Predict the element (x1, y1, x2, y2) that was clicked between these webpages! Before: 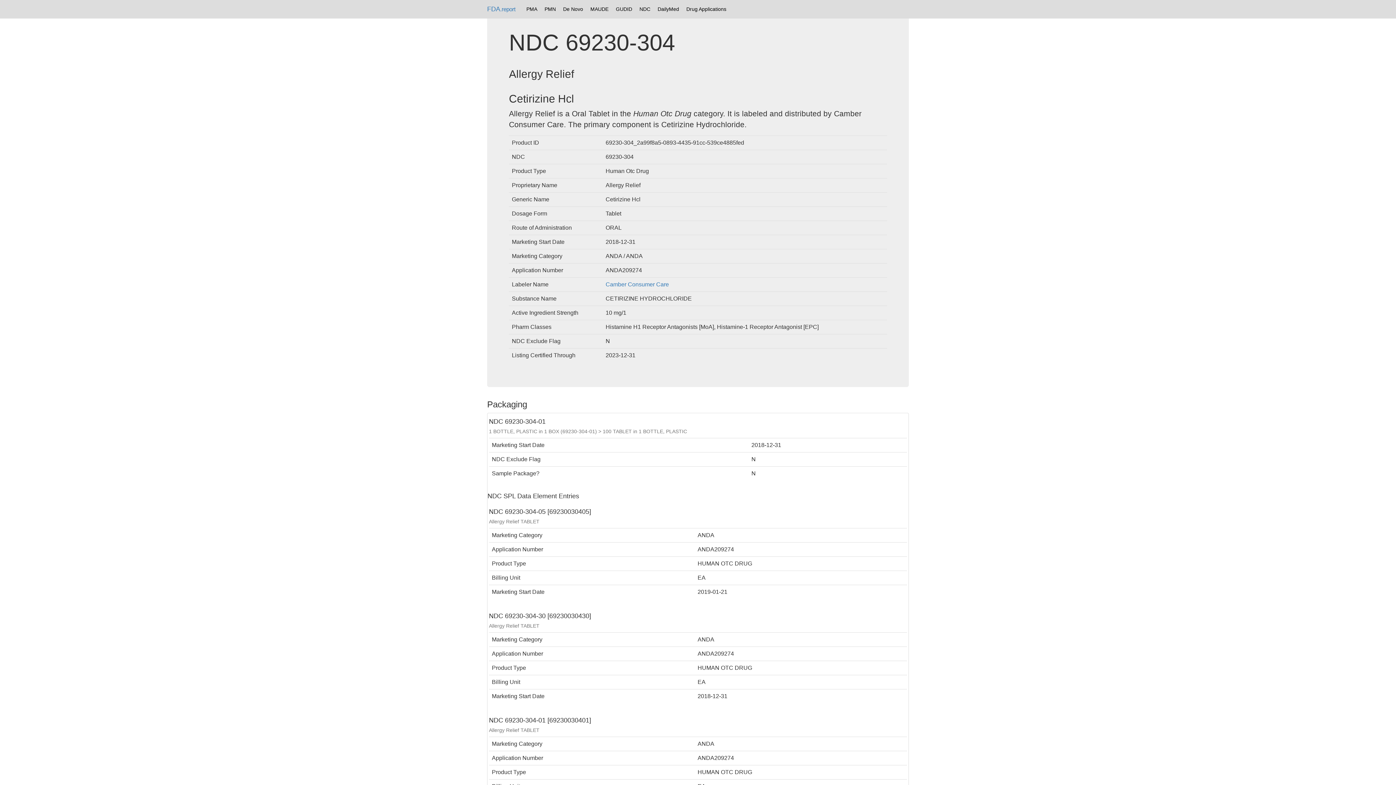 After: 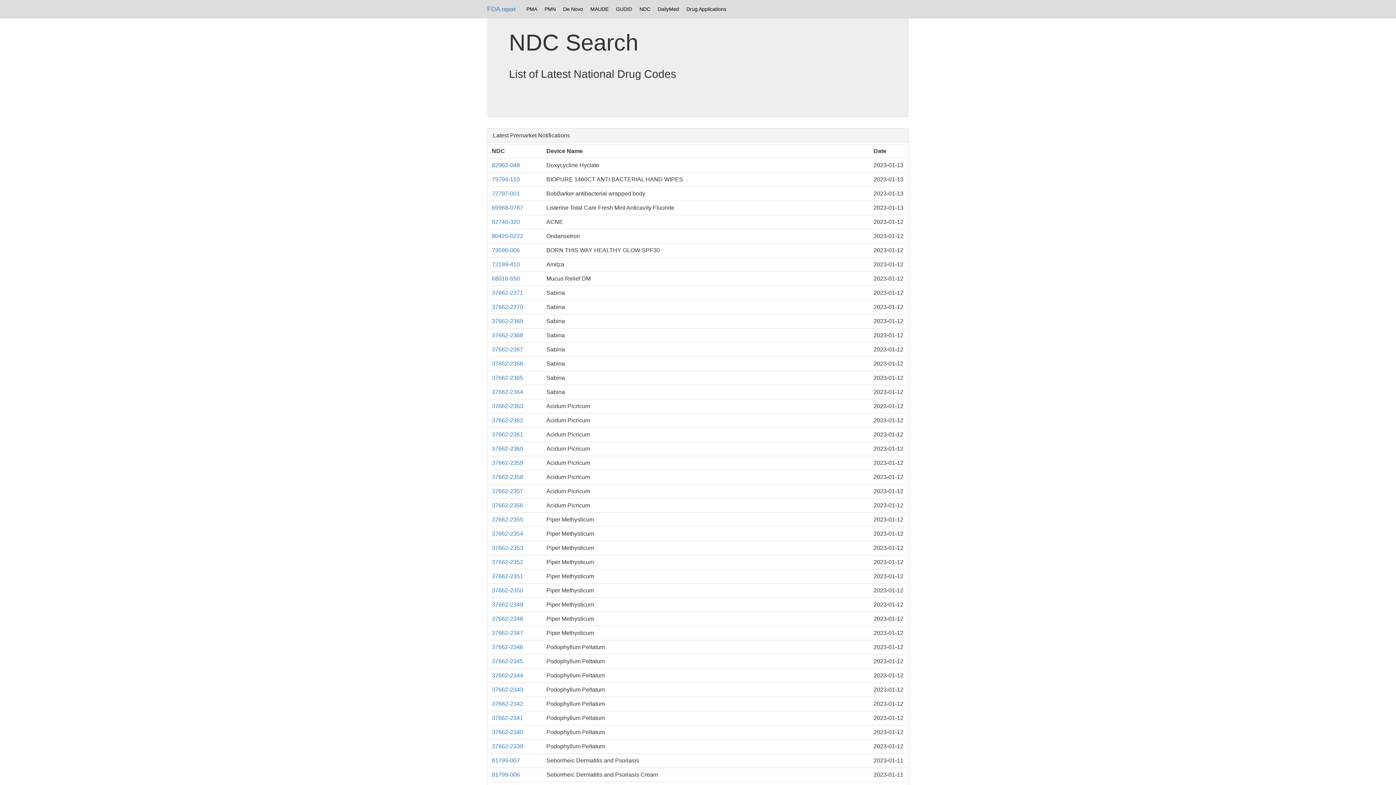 Action: bbox: (636, 1, 654, 16) label: NDC